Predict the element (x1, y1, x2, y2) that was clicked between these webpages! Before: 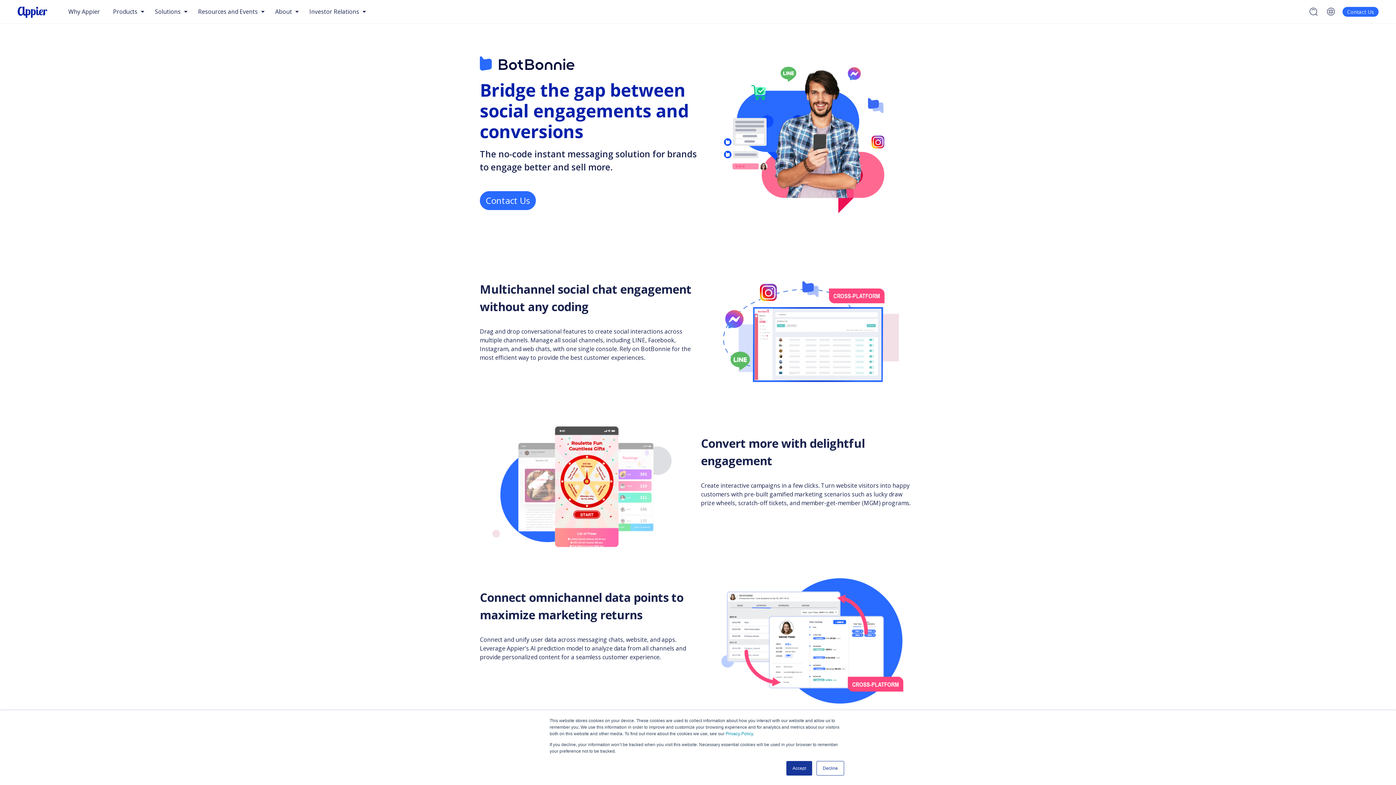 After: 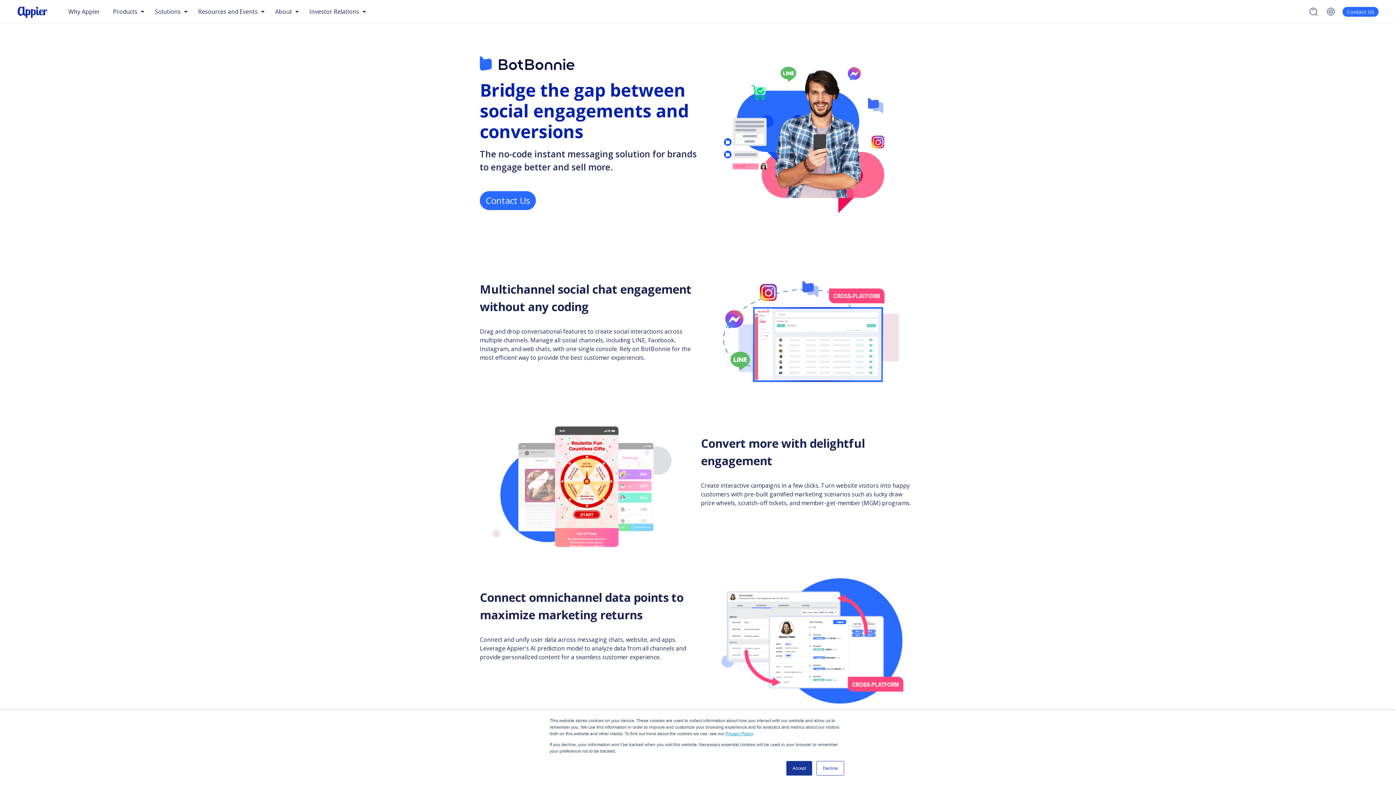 Action: bbox: (725, 731, 753, 736) label: Privacy Policy